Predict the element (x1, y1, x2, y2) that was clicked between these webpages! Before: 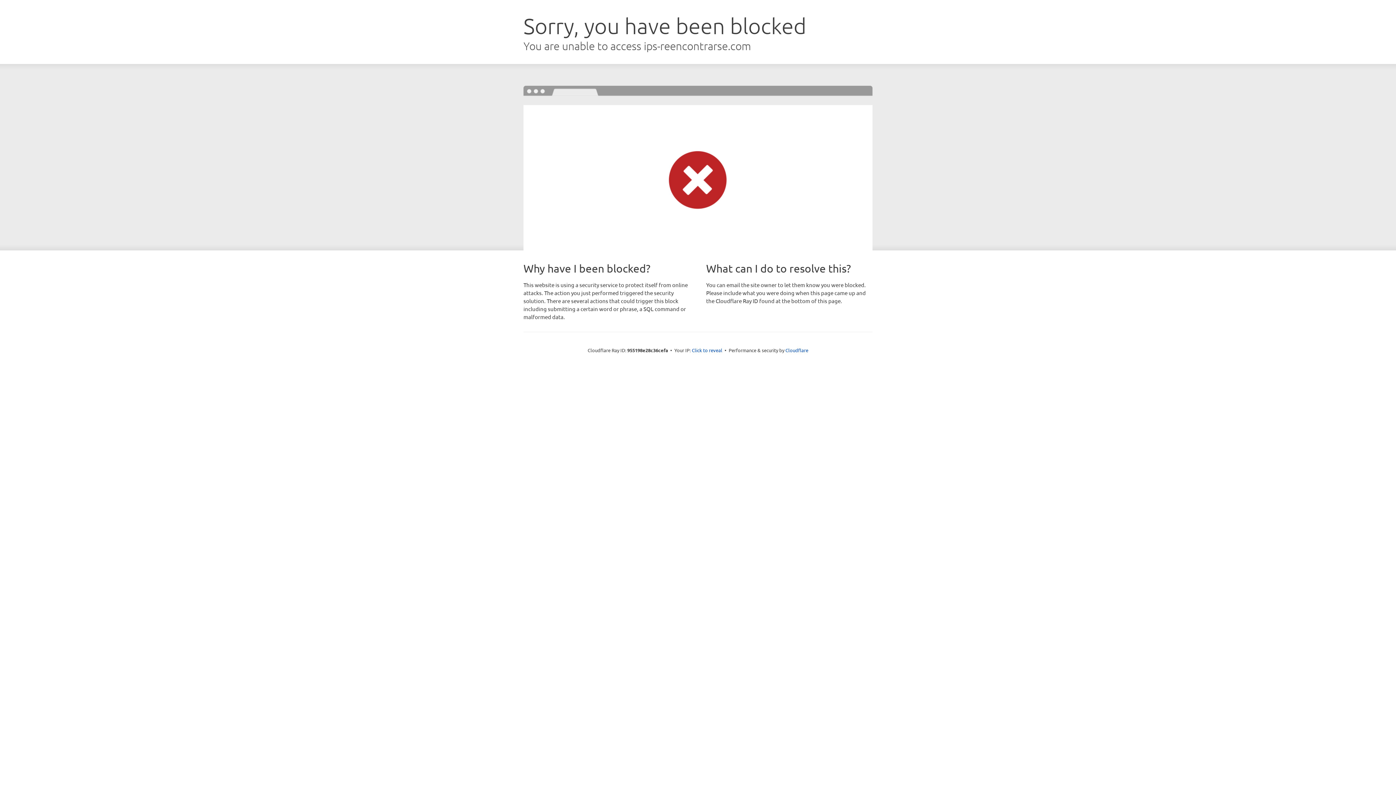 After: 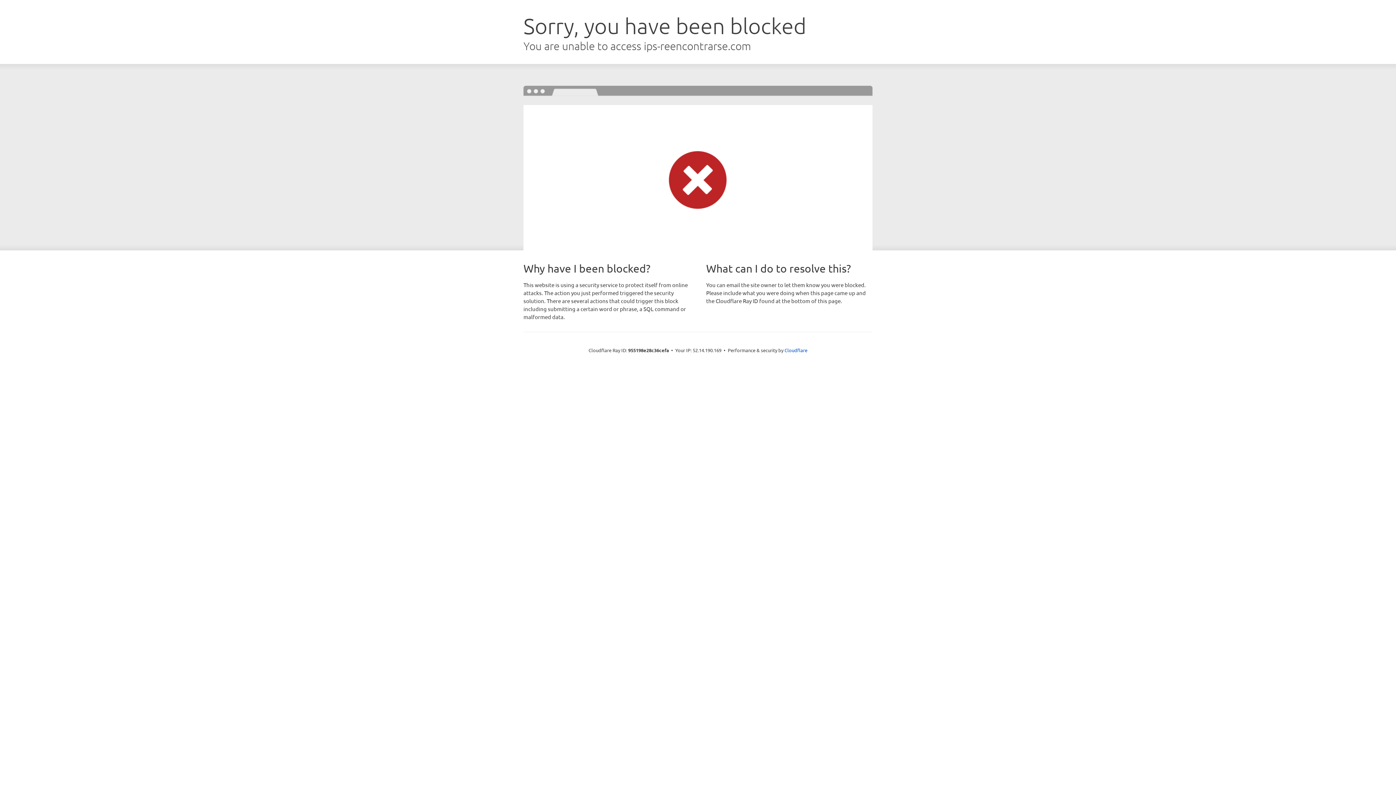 Action: bbox: (692, 346, 722, 353) label: Click to reveal